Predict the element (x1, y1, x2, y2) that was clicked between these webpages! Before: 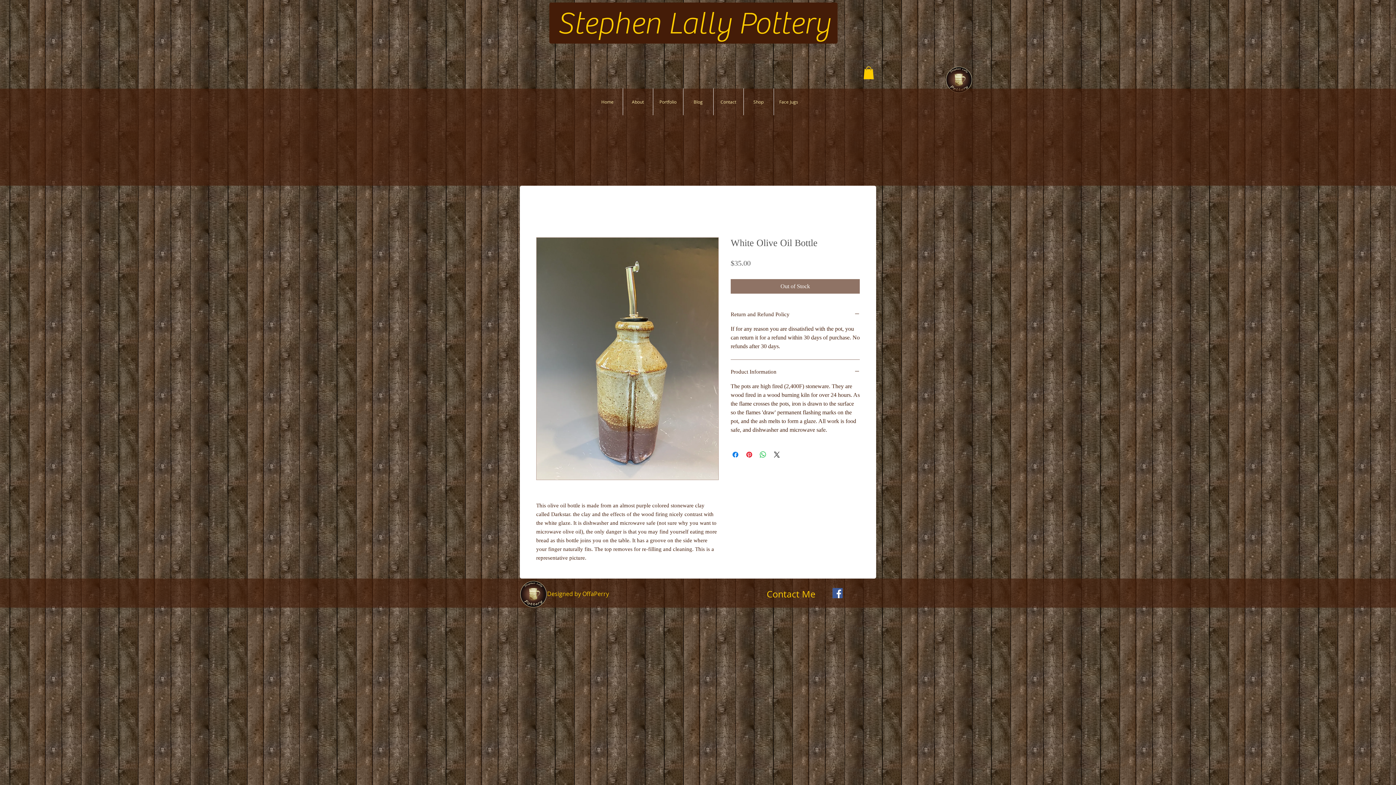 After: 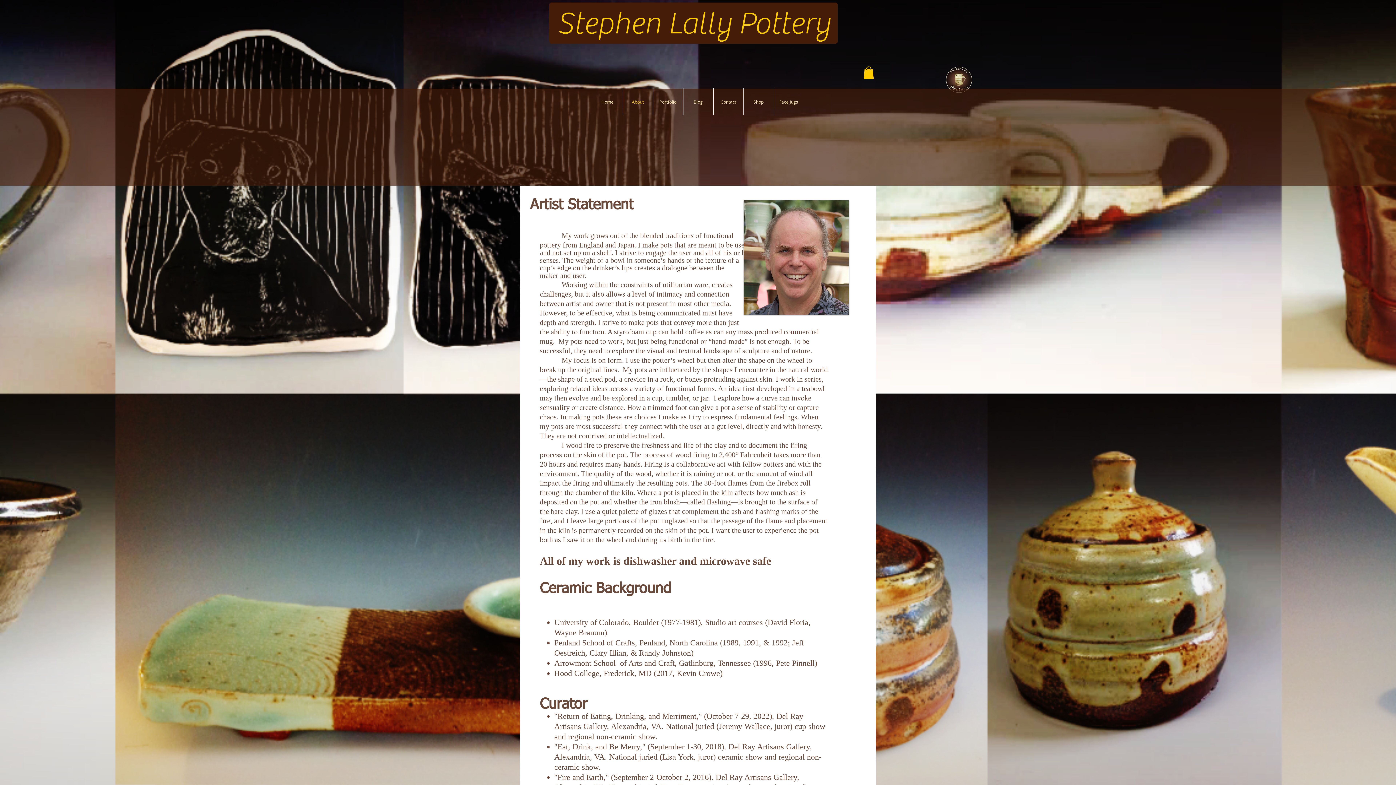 Action: label: About bbox: (623, 88, 652, 115)